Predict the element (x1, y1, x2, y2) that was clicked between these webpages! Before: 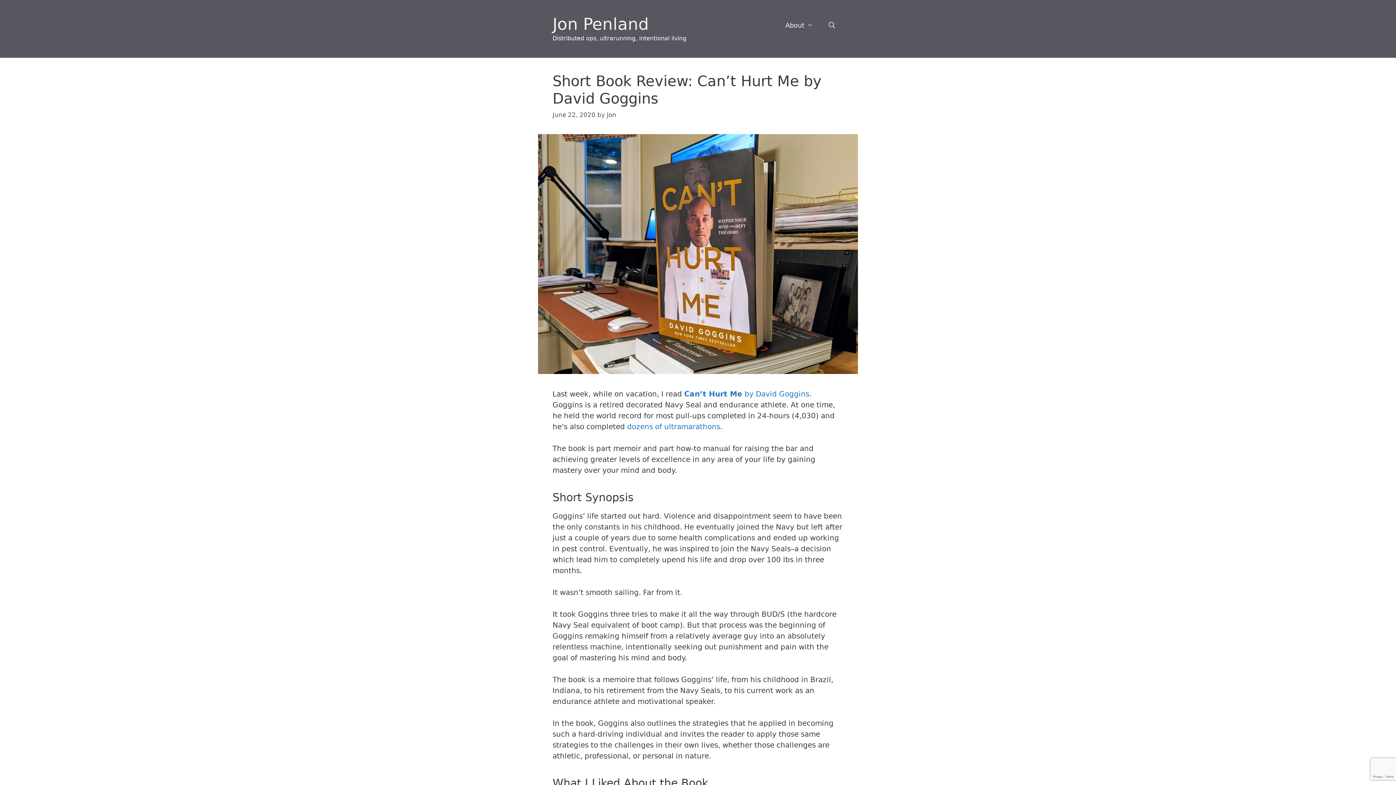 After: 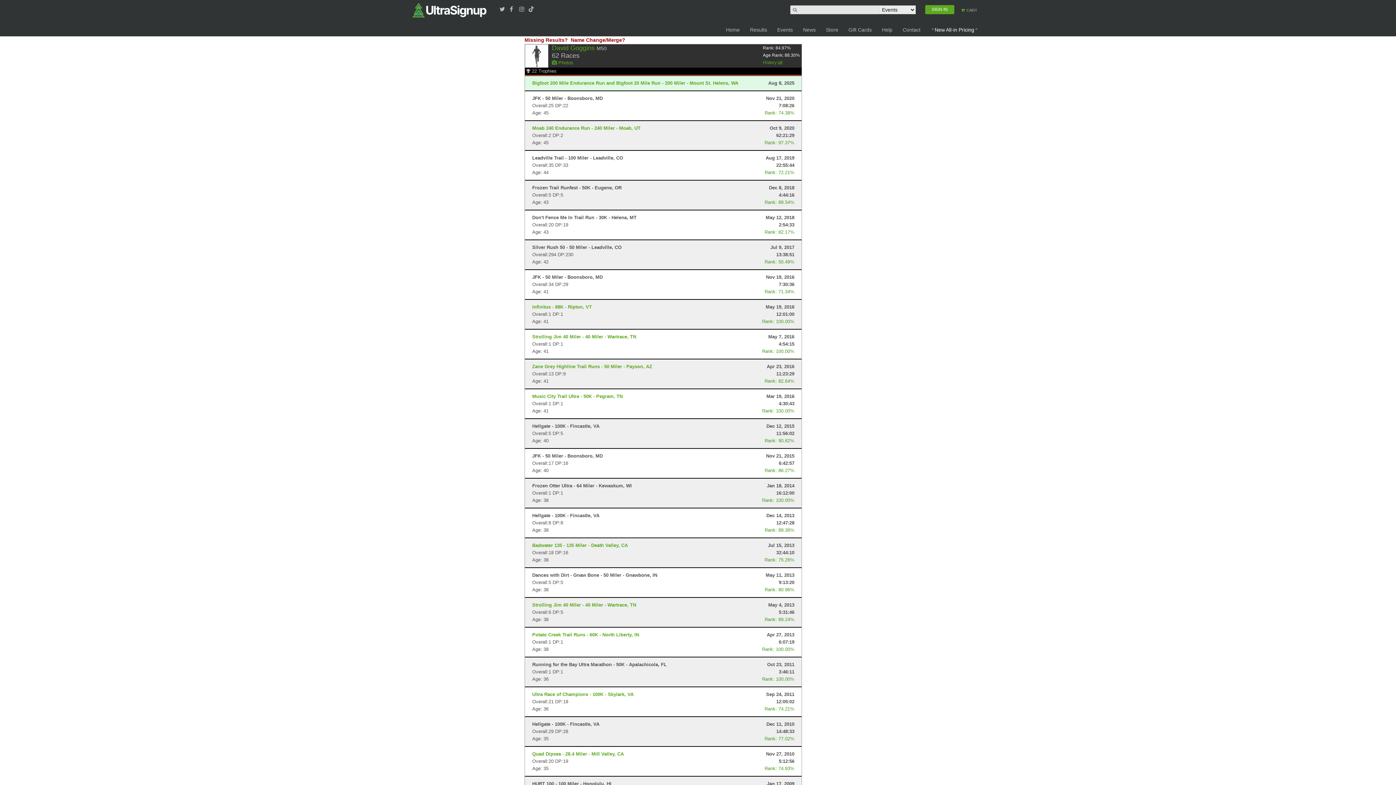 Action: label: dozens of ultramarathons bbox: (627, 422, 720, 431)